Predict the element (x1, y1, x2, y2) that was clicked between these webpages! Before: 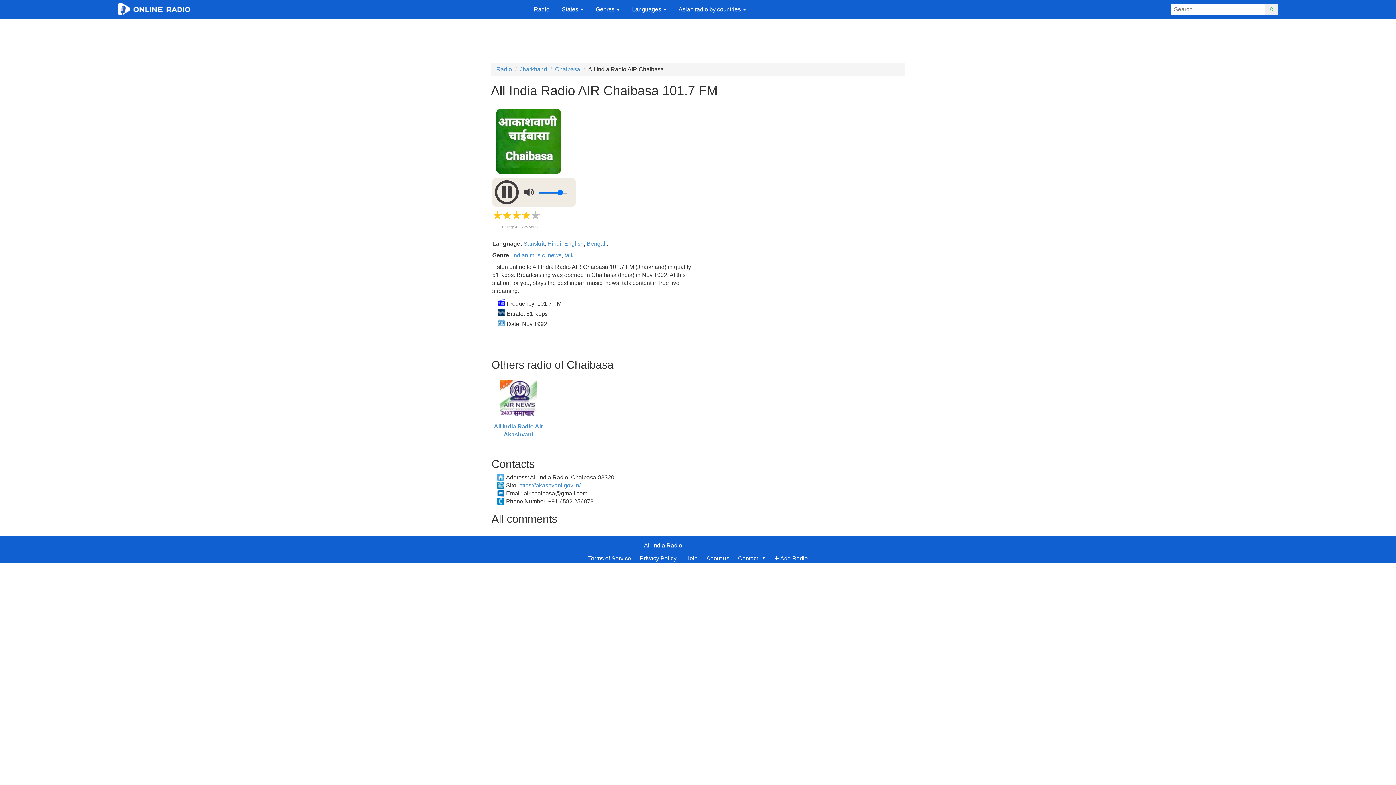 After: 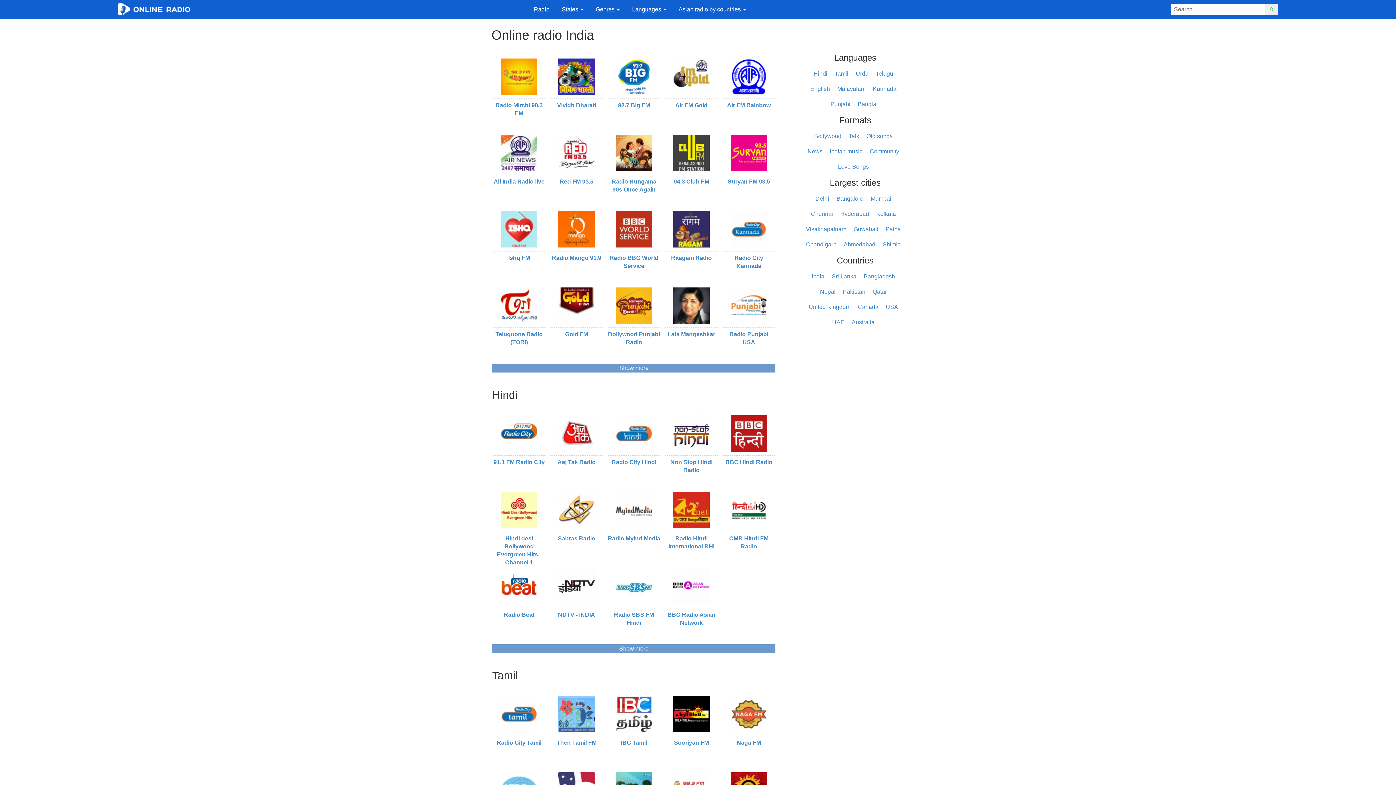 Action: bbox: (528, 0, 555, 18) label: Radio